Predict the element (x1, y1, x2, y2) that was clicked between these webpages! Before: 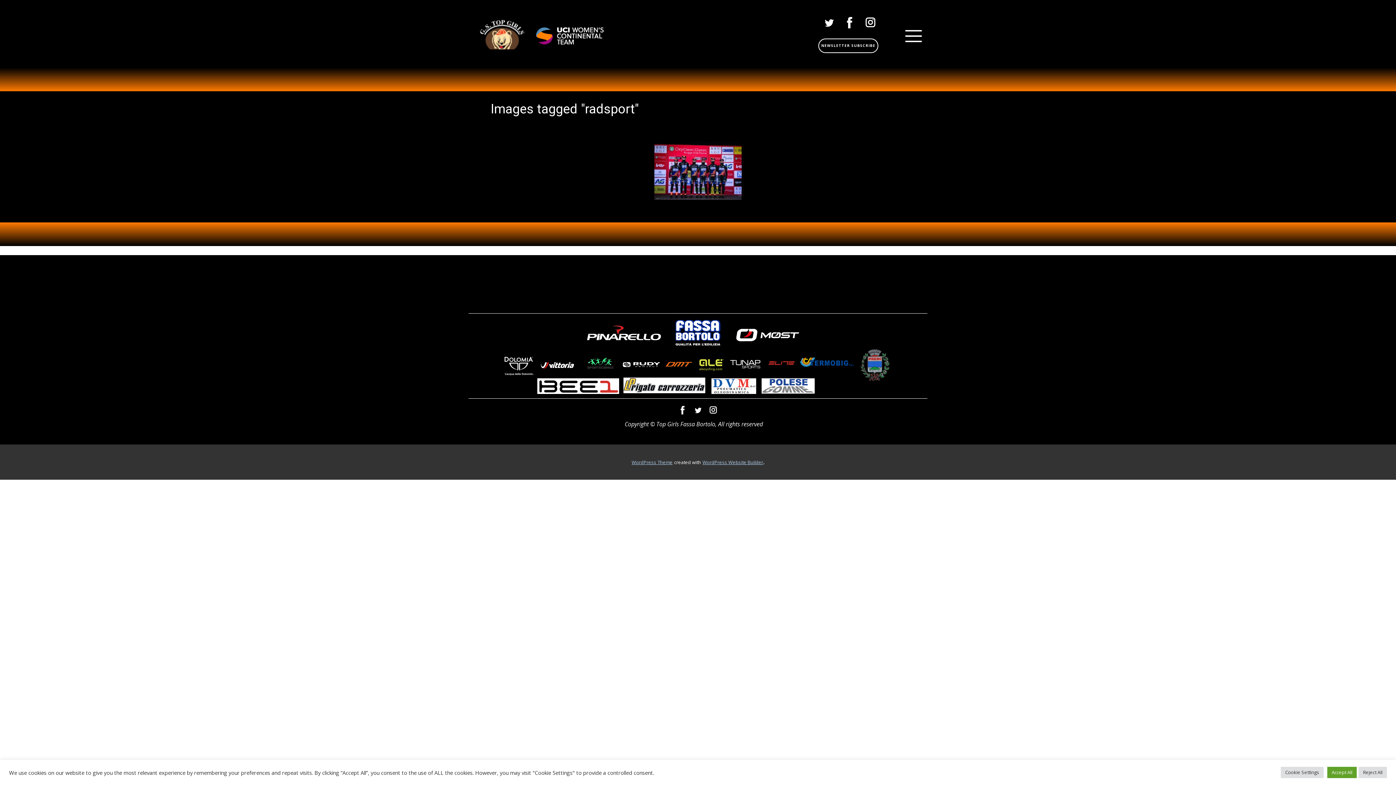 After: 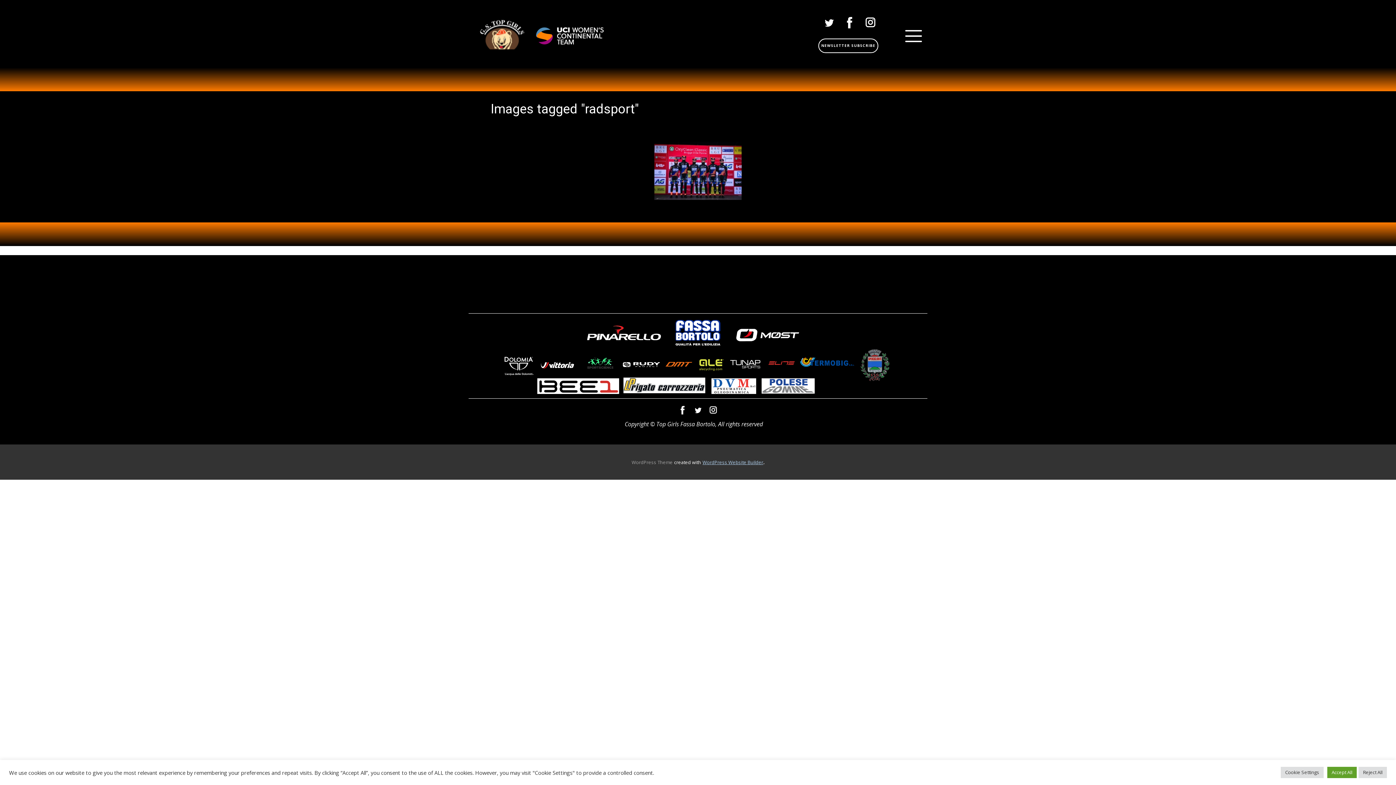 Action: label: WordPress Theme bbox: (631, 457, 672, 466)